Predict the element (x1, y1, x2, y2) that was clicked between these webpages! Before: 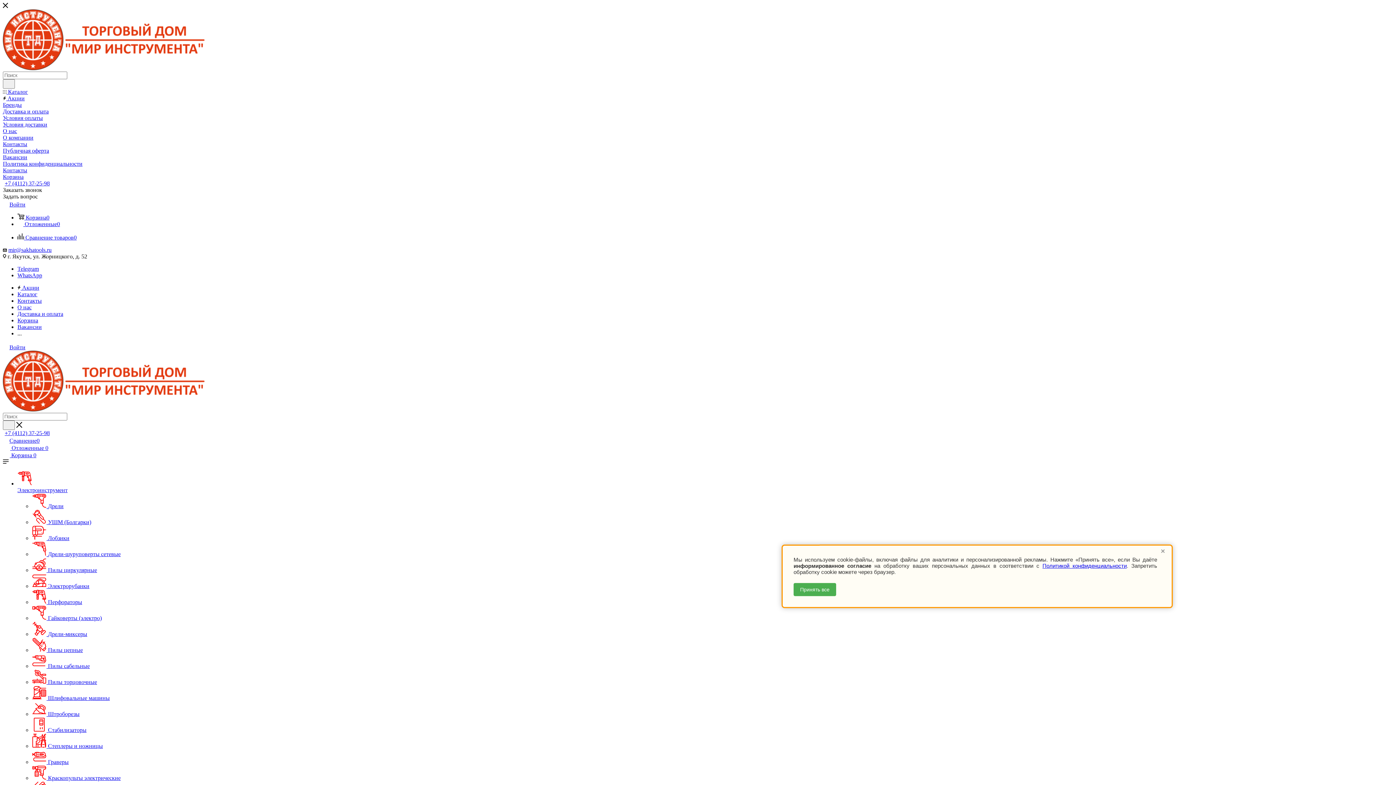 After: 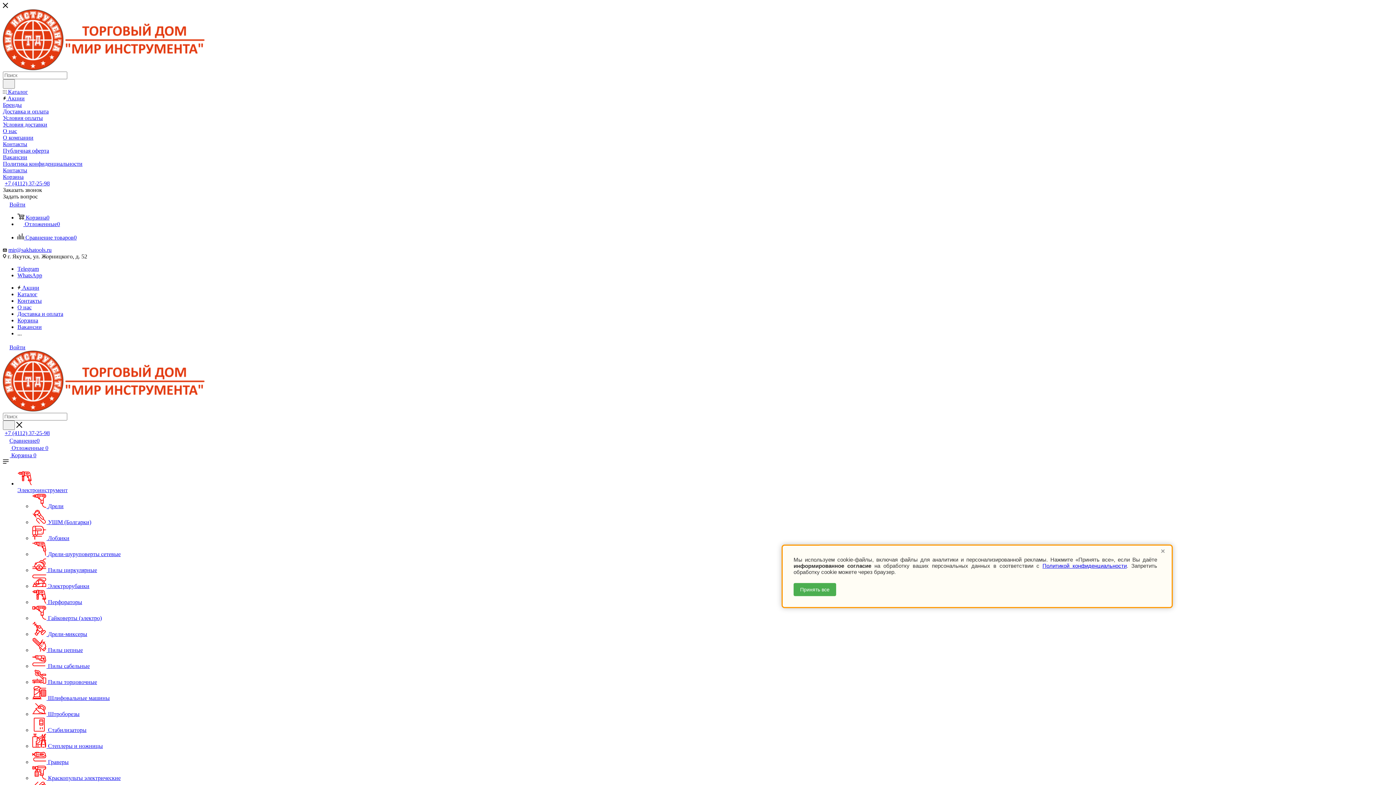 Action: bbox: (17, 324, 41, 330) label: Вакансии